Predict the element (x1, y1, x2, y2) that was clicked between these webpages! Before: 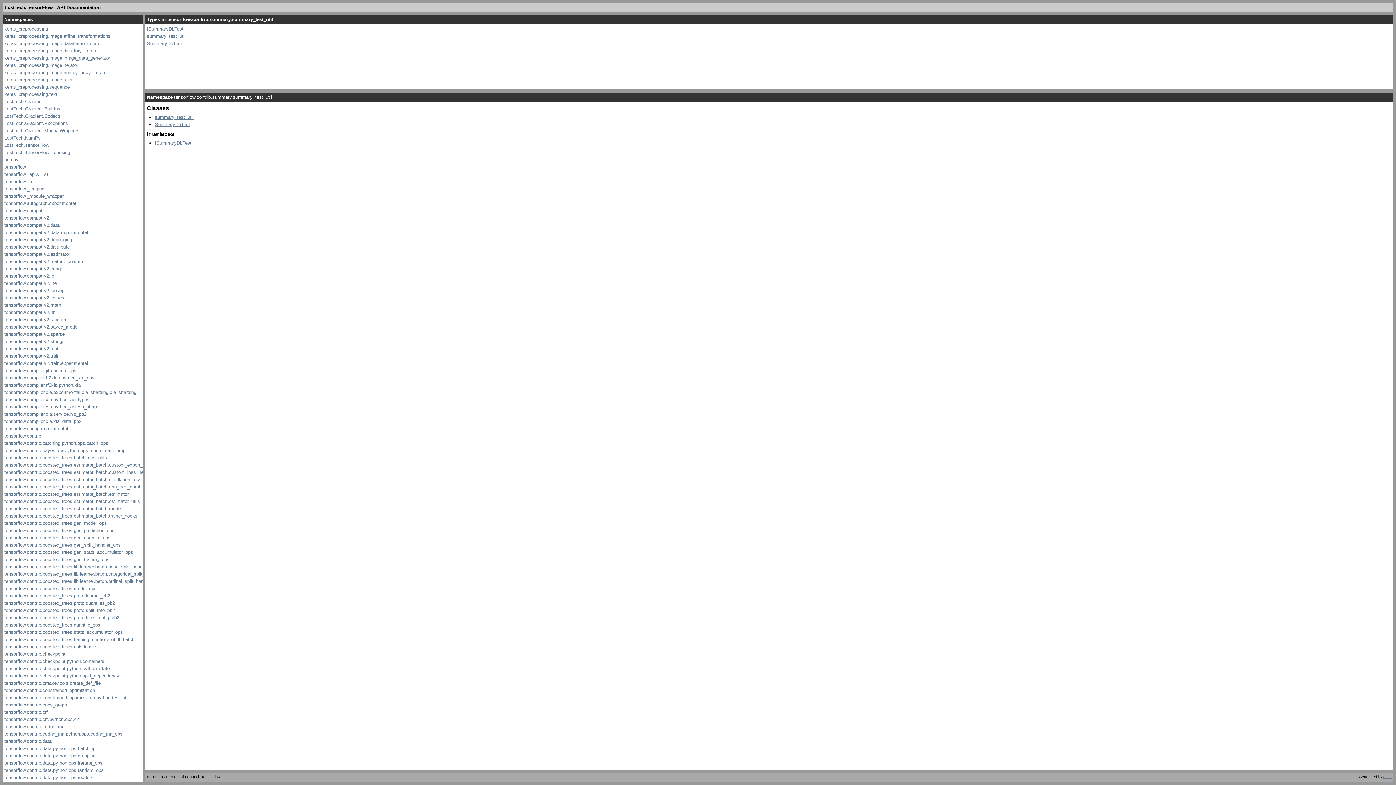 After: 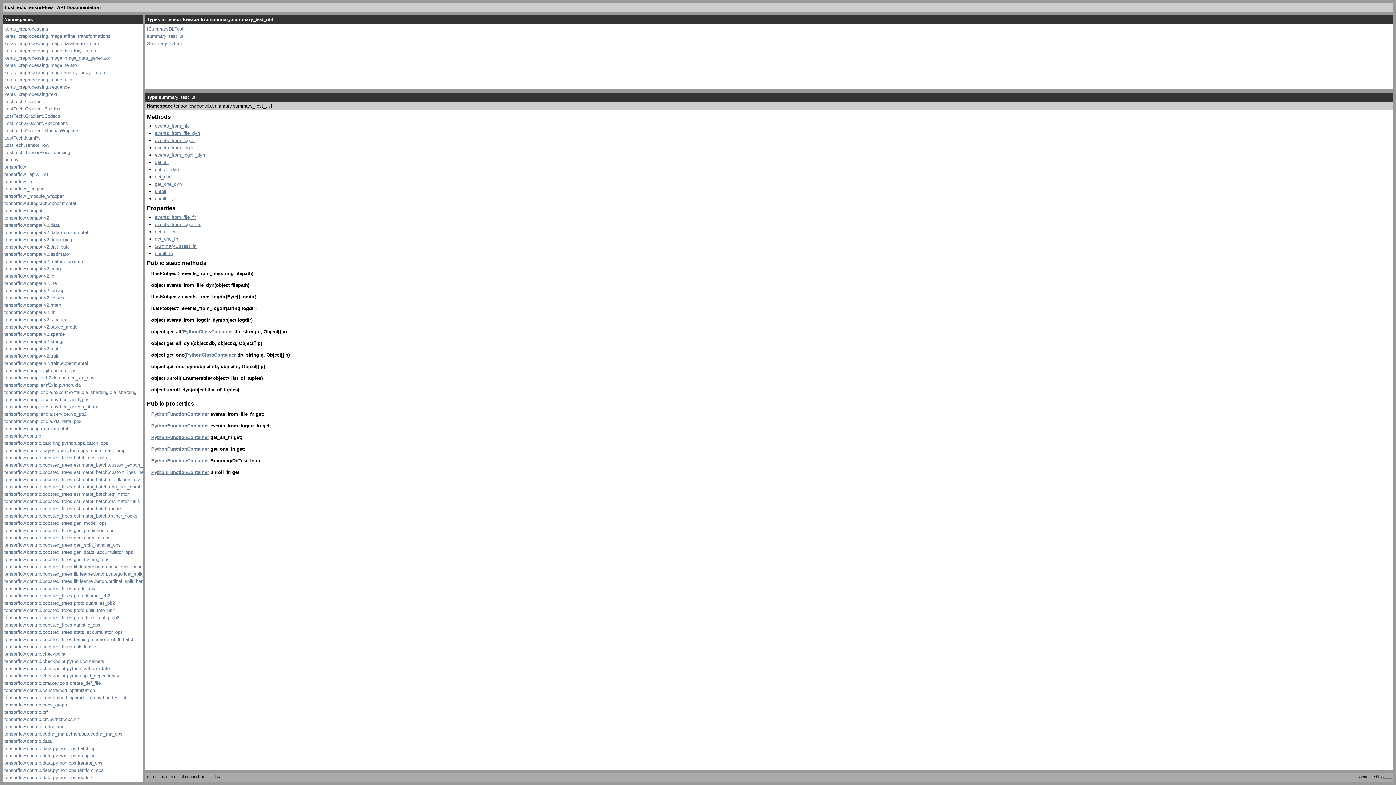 Action: label: summary_test_util bbox: (154, 114, 193, 120)